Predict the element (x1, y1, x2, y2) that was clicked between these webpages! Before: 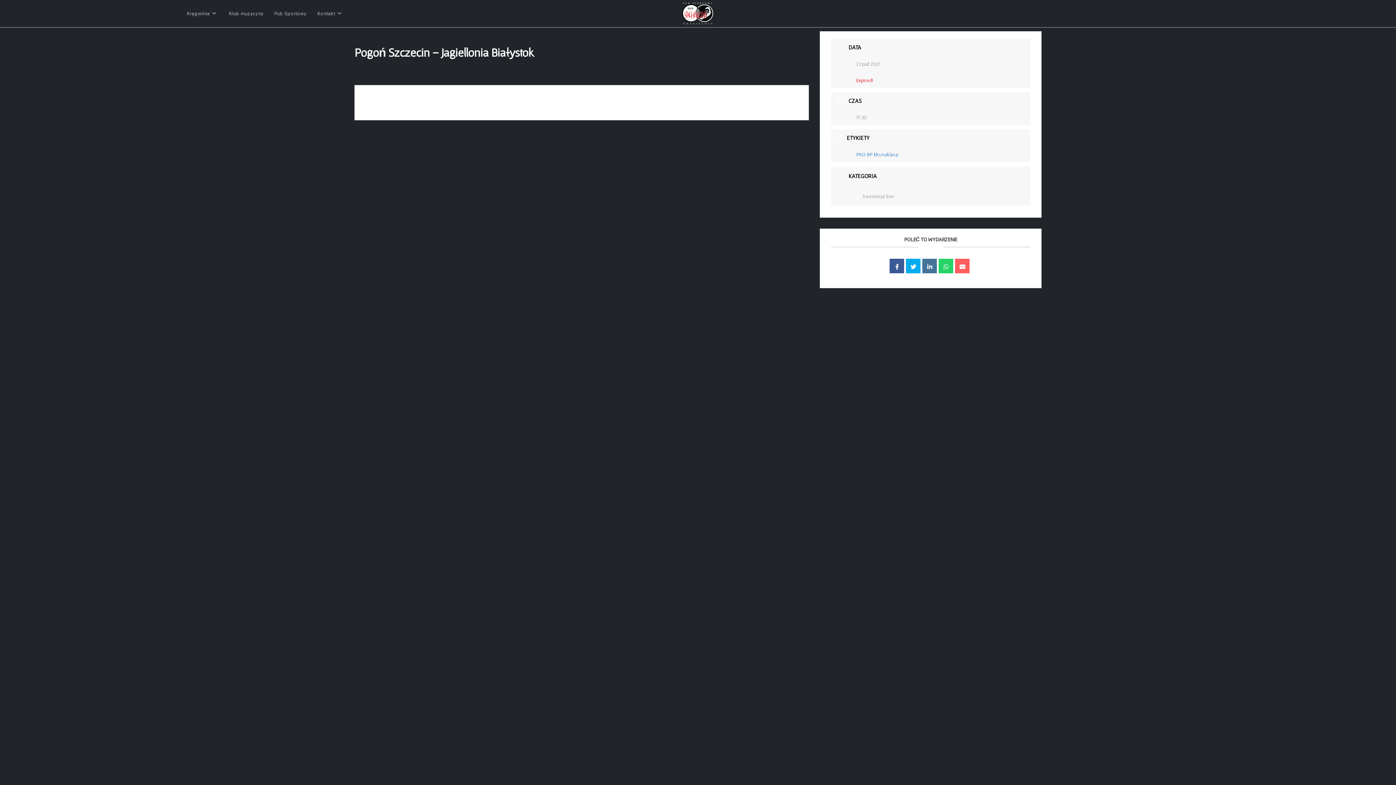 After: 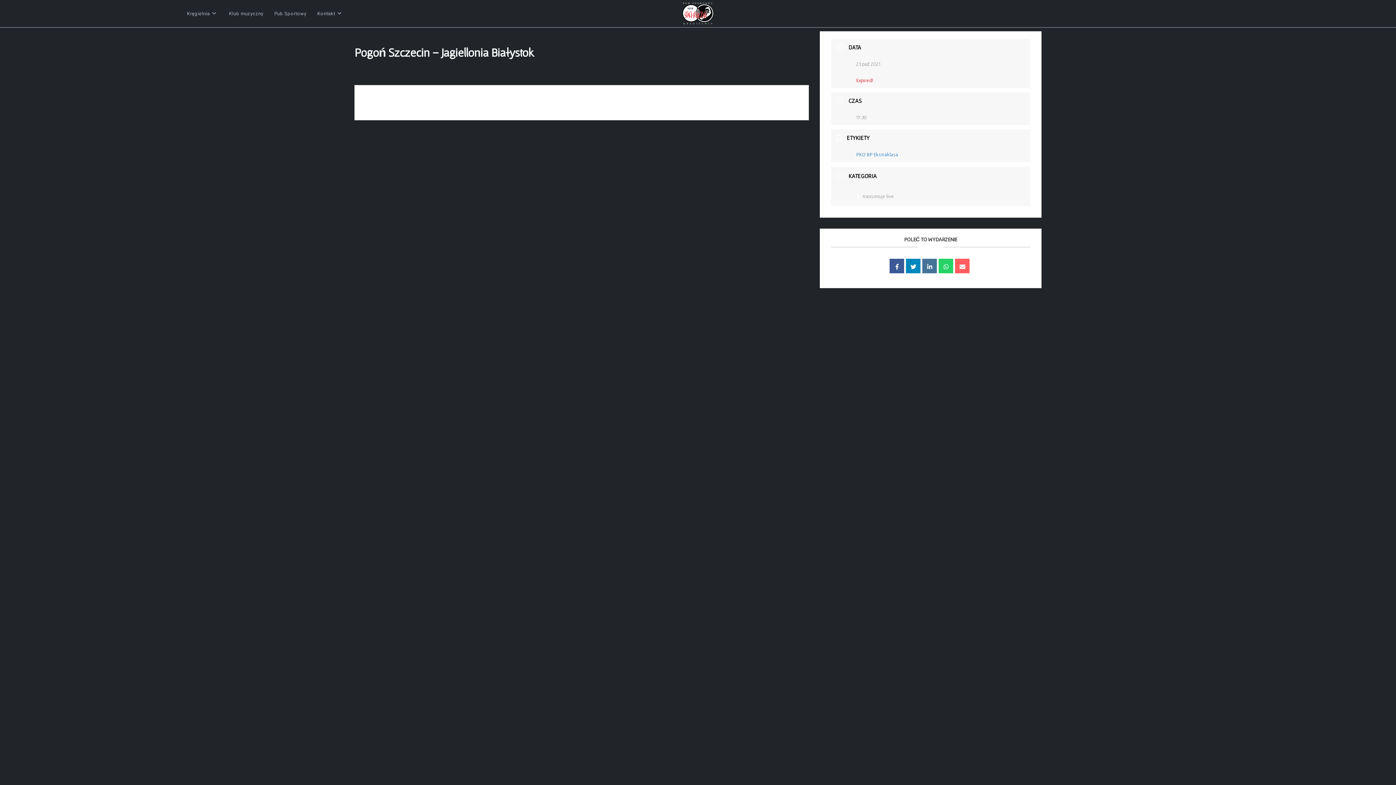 Action: bbox: (906, 258, 920, 273)